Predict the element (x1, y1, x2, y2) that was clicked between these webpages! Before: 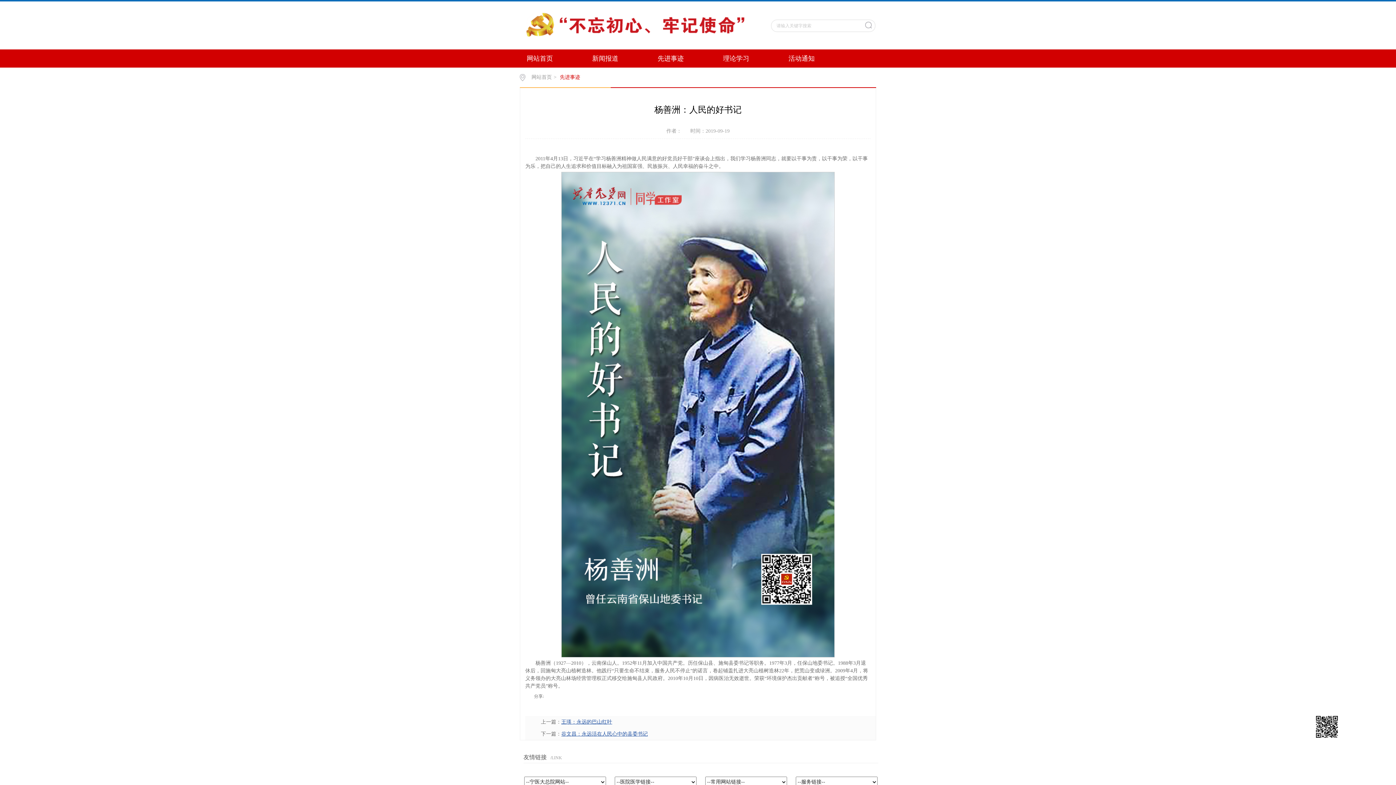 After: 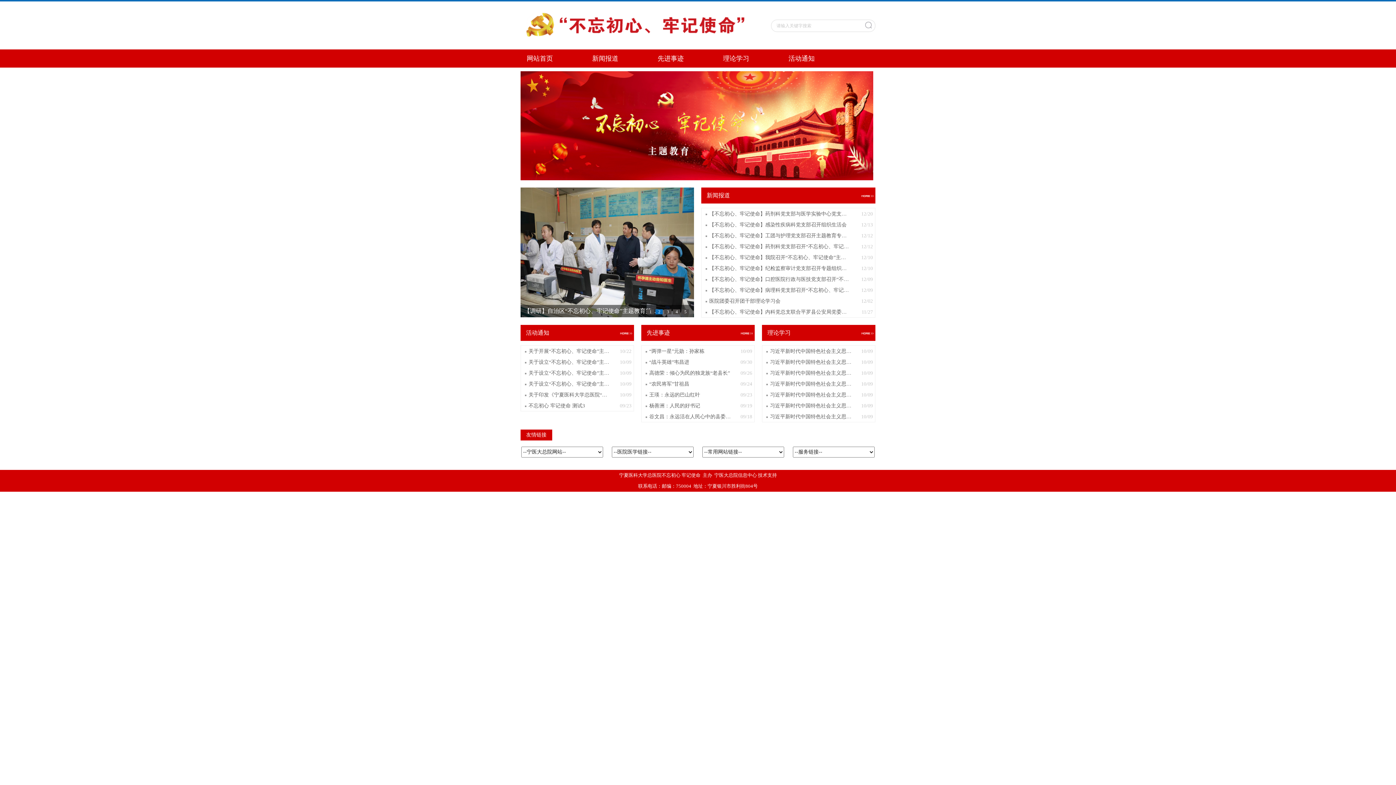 Action: bbox: (520, 22, 752, 27)